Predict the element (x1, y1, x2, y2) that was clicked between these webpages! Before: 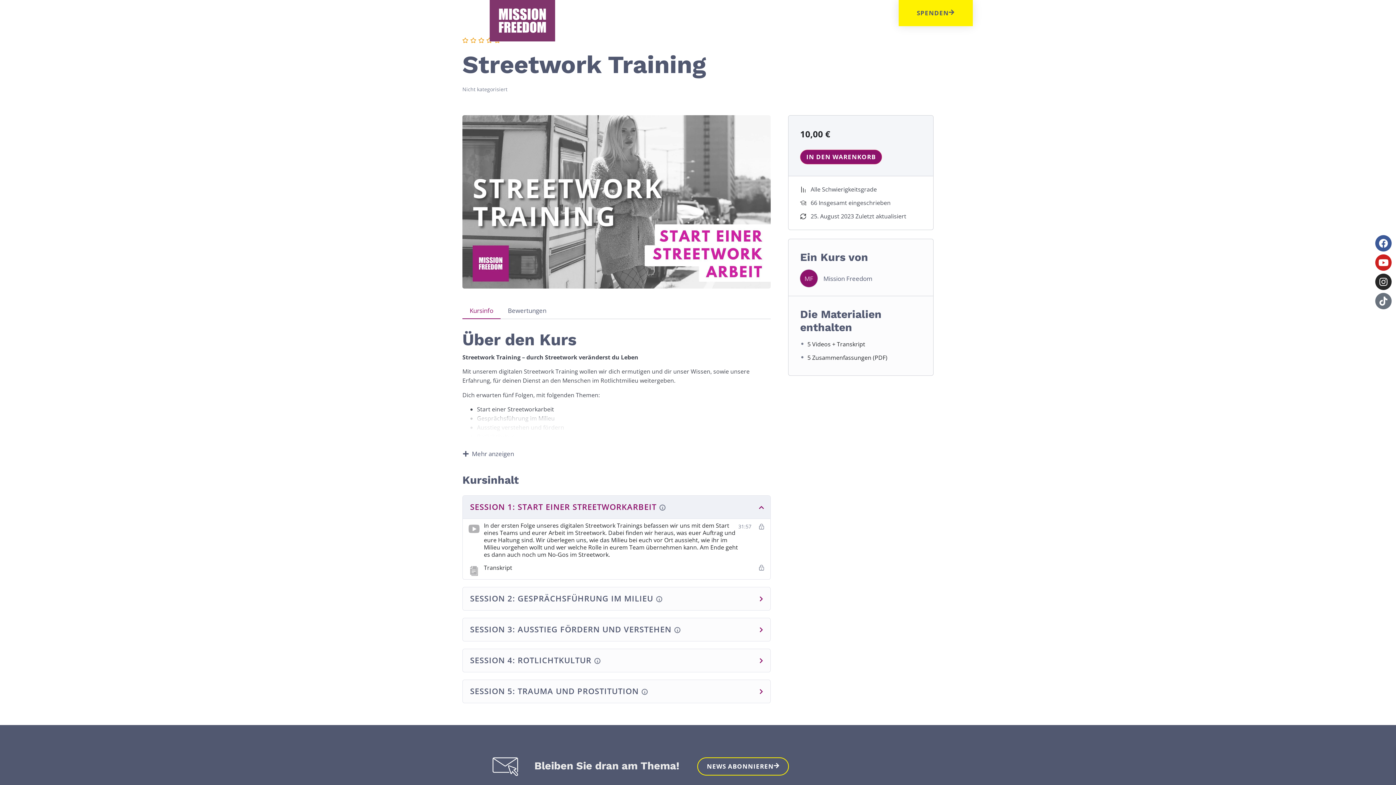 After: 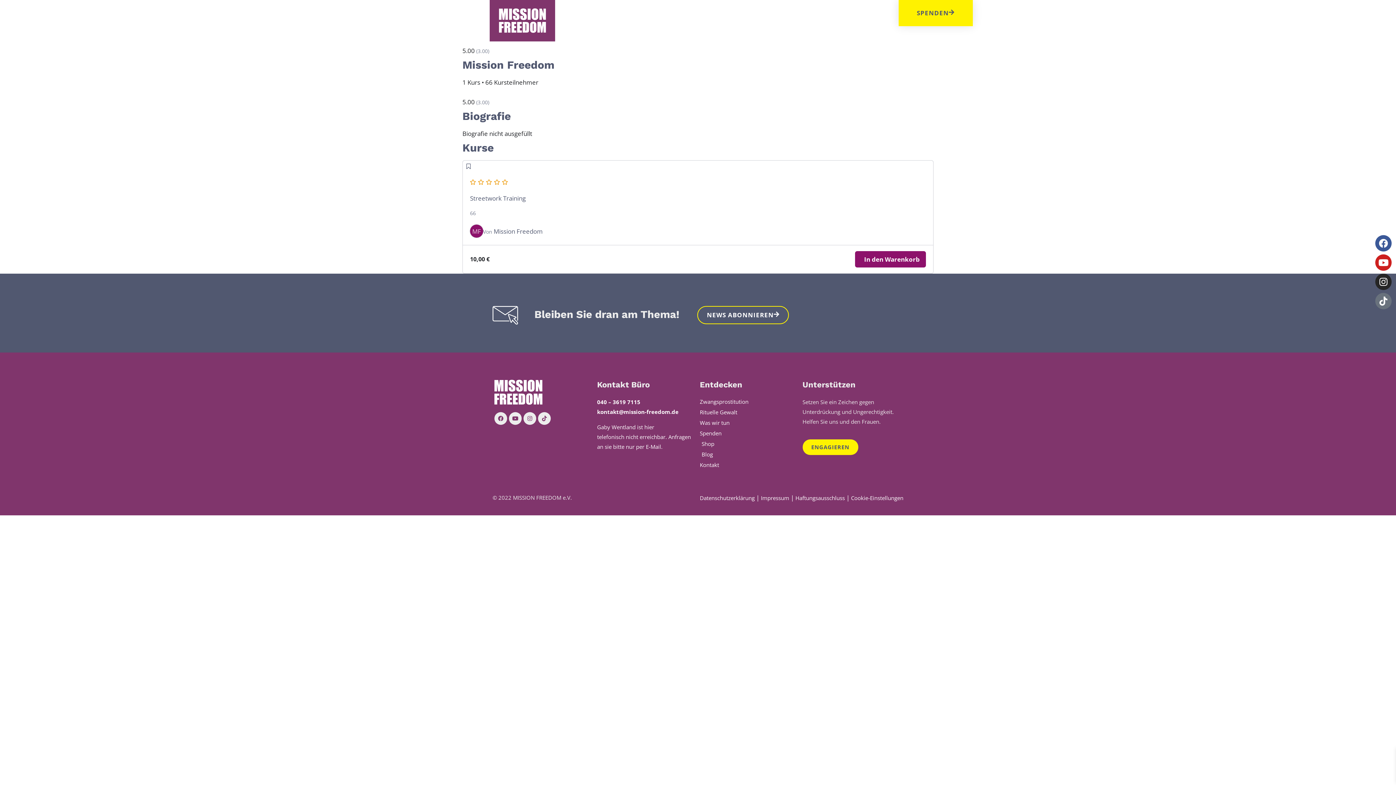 Action: bbox: (823, 274, 872, 282) label: Mission Freedom